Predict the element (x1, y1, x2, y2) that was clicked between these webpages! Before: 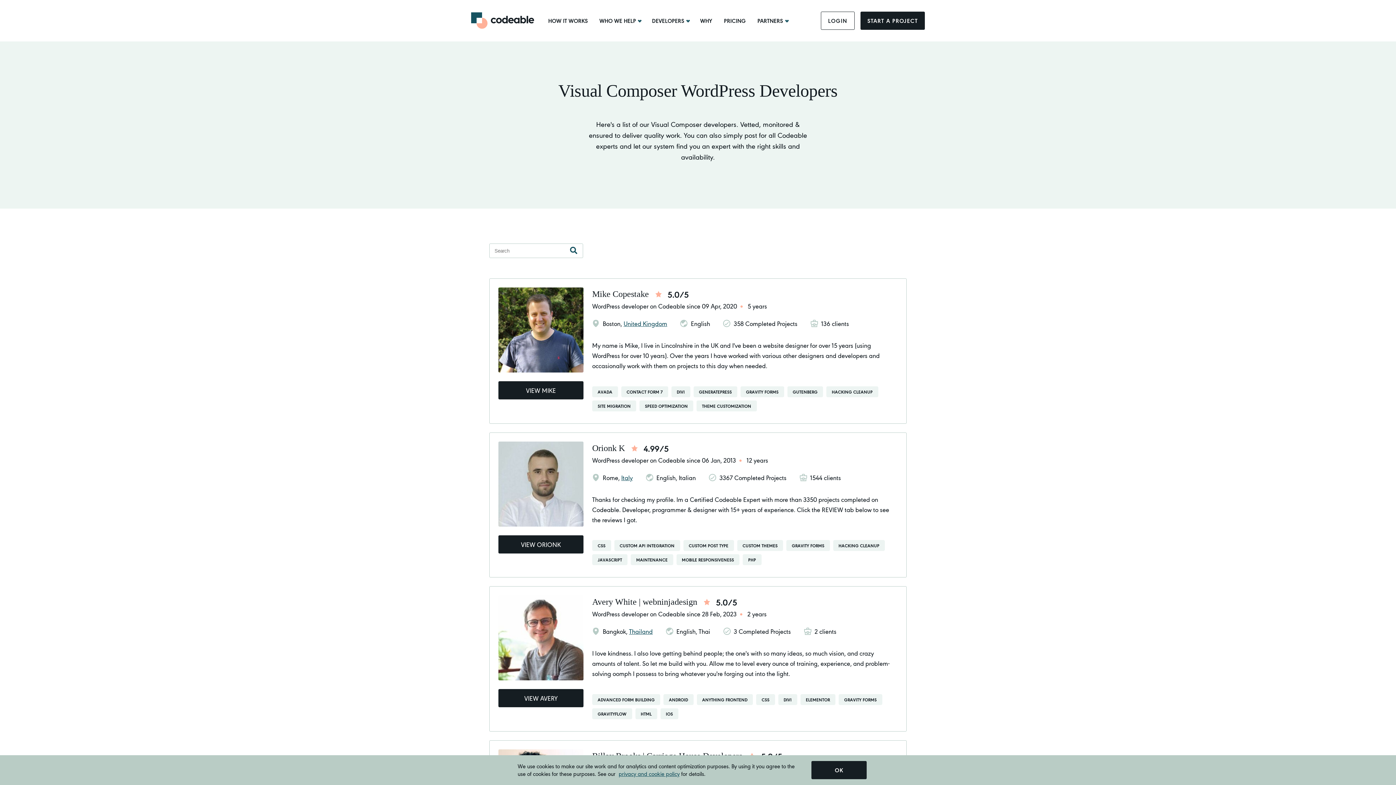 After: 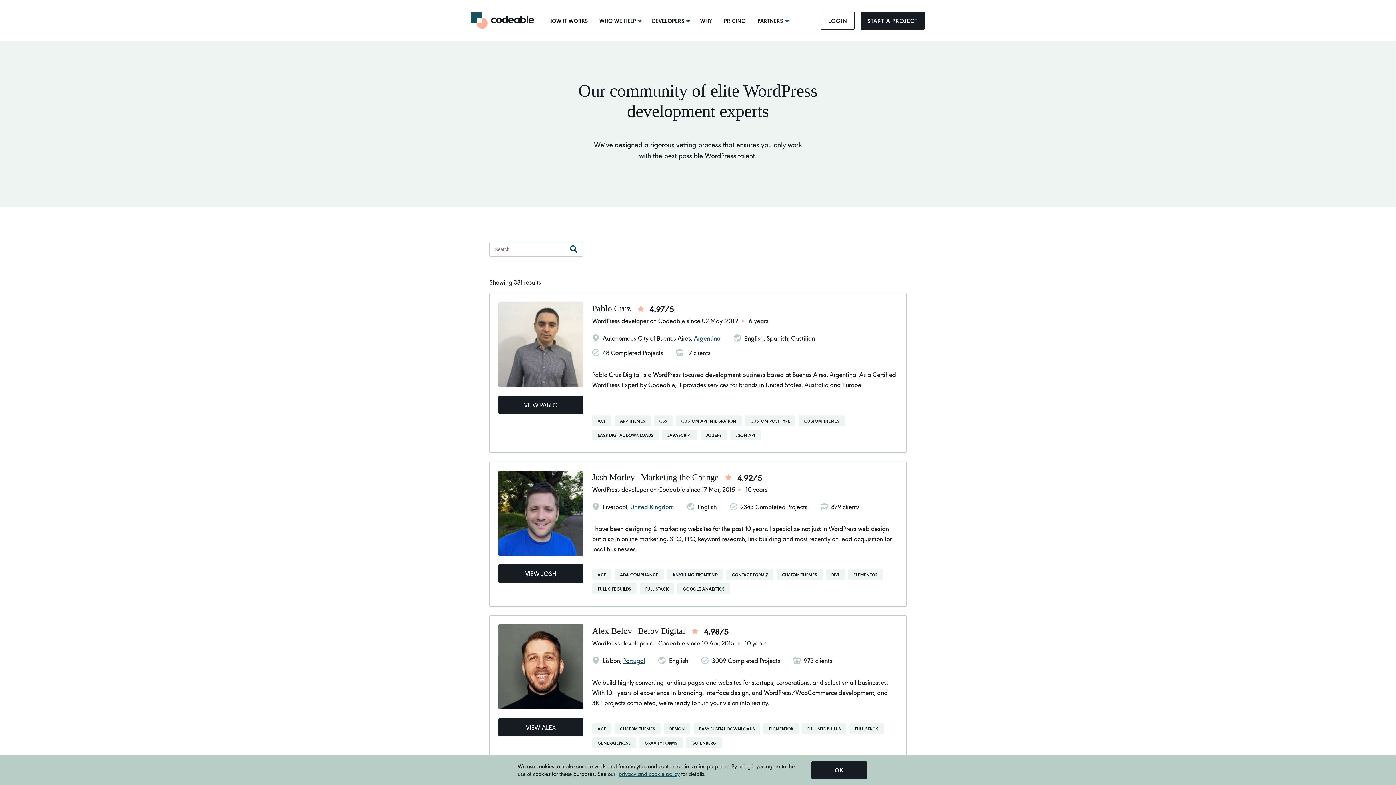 Action: bbox: (568, 243, 579, 258) label: Search developers button